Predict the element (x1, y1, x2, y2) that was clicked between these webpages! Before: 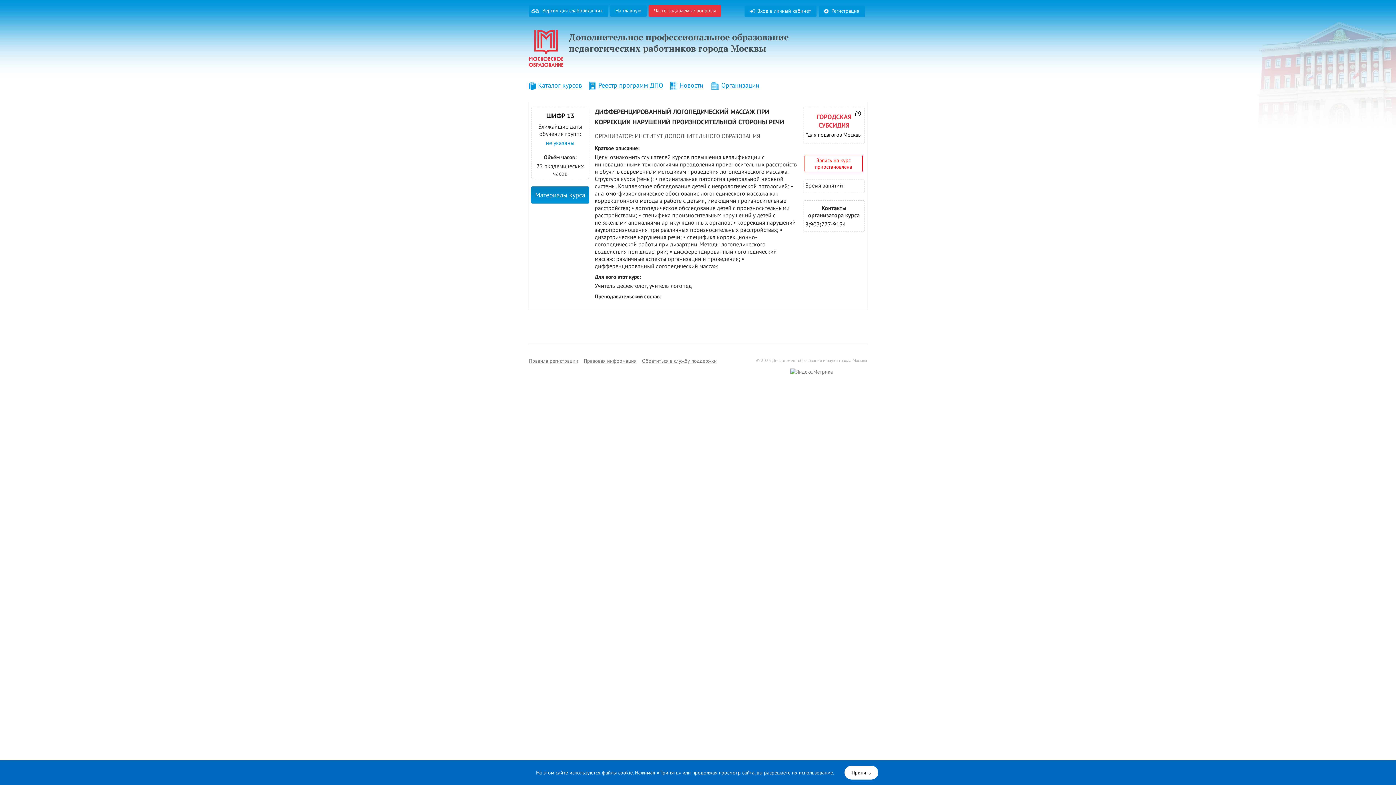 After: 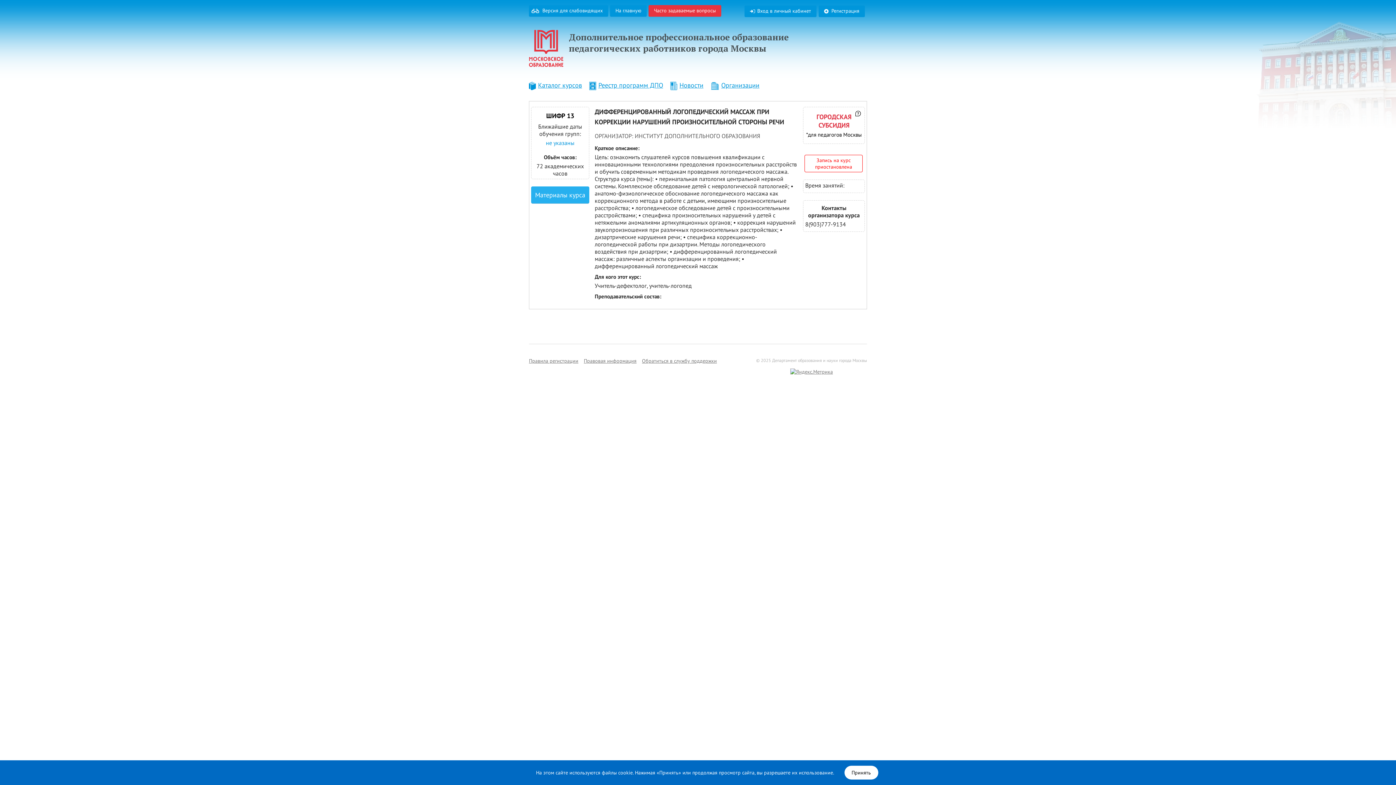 Action: label: Материалы курса bbox: (531, 186, 589, 203)